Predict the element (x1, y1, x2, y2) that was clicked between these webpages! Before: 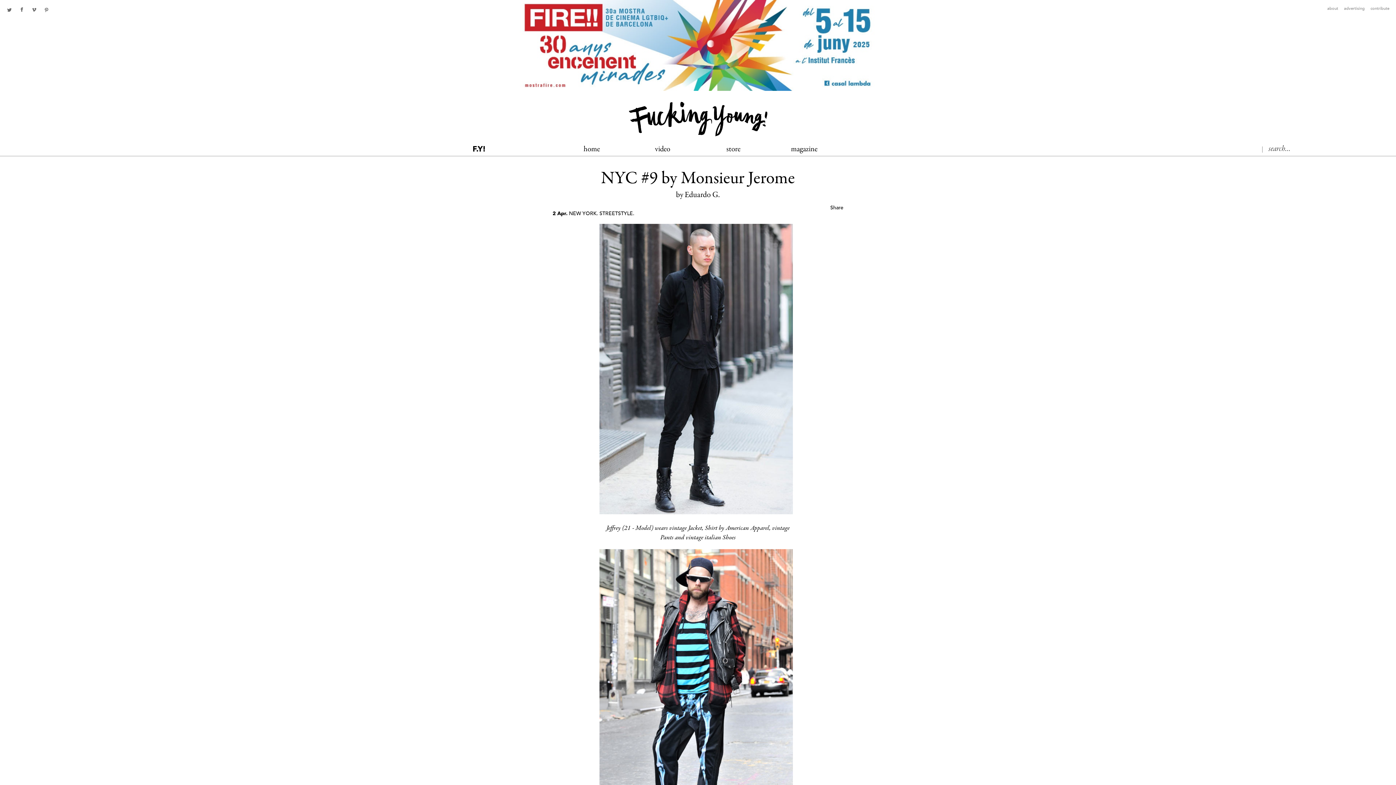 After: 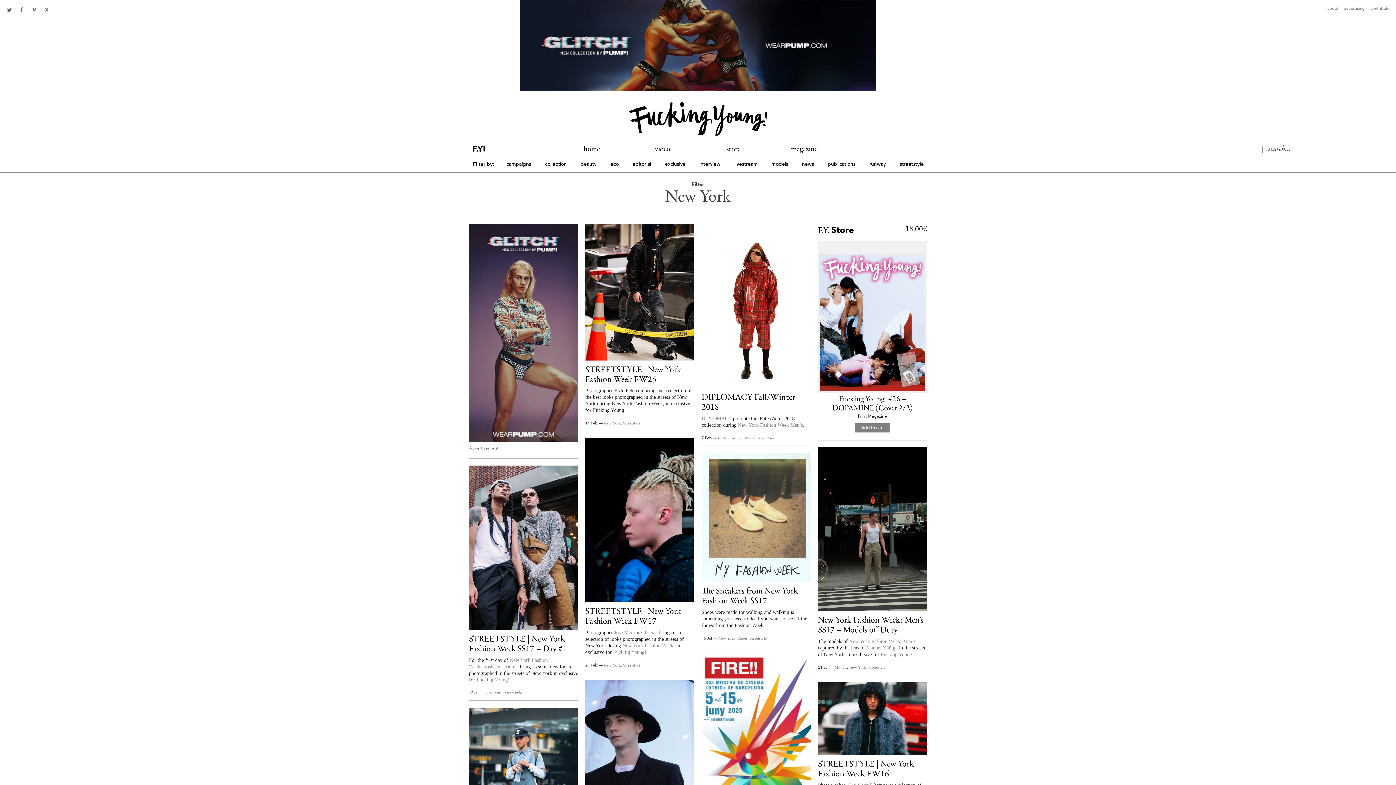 Action: bbox: (569, 211, 596, 216) label: NEW YORK